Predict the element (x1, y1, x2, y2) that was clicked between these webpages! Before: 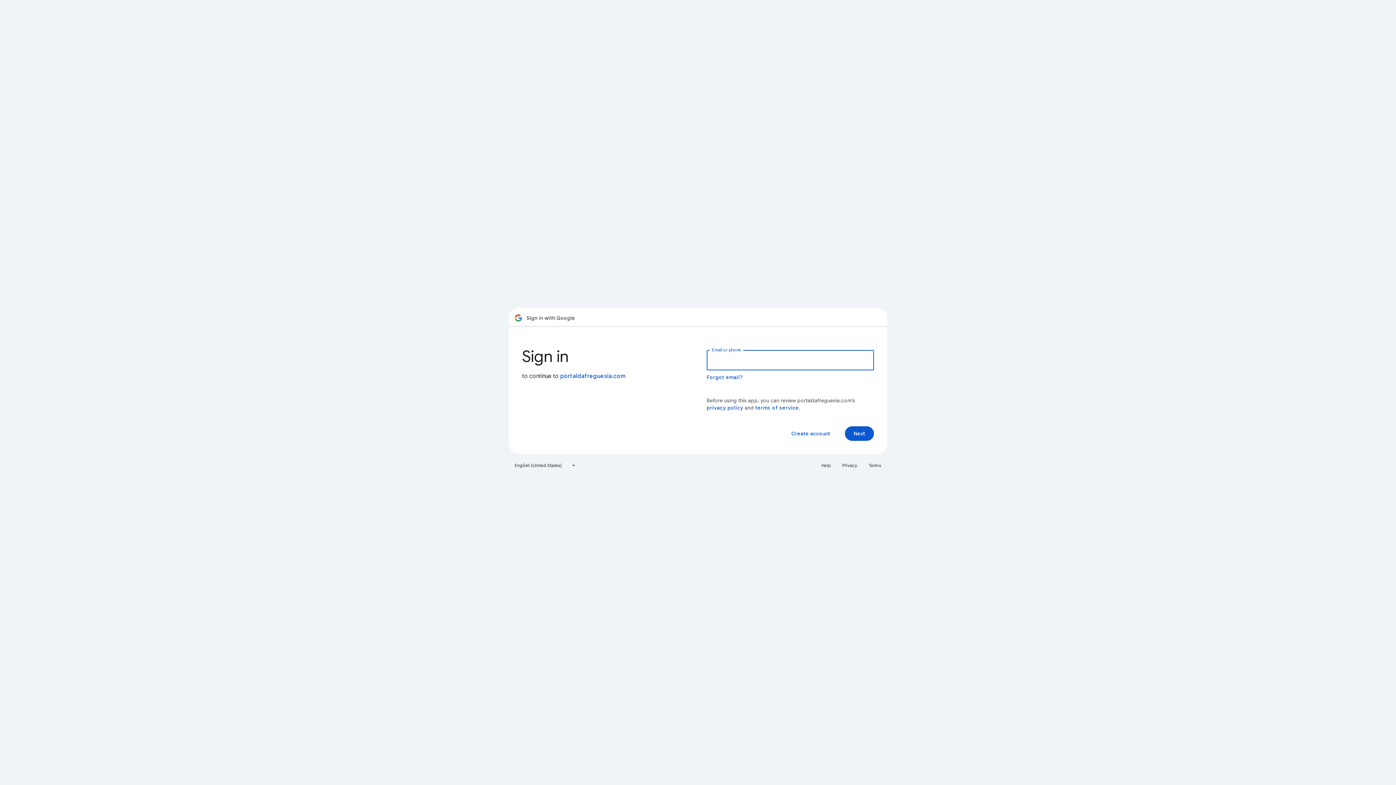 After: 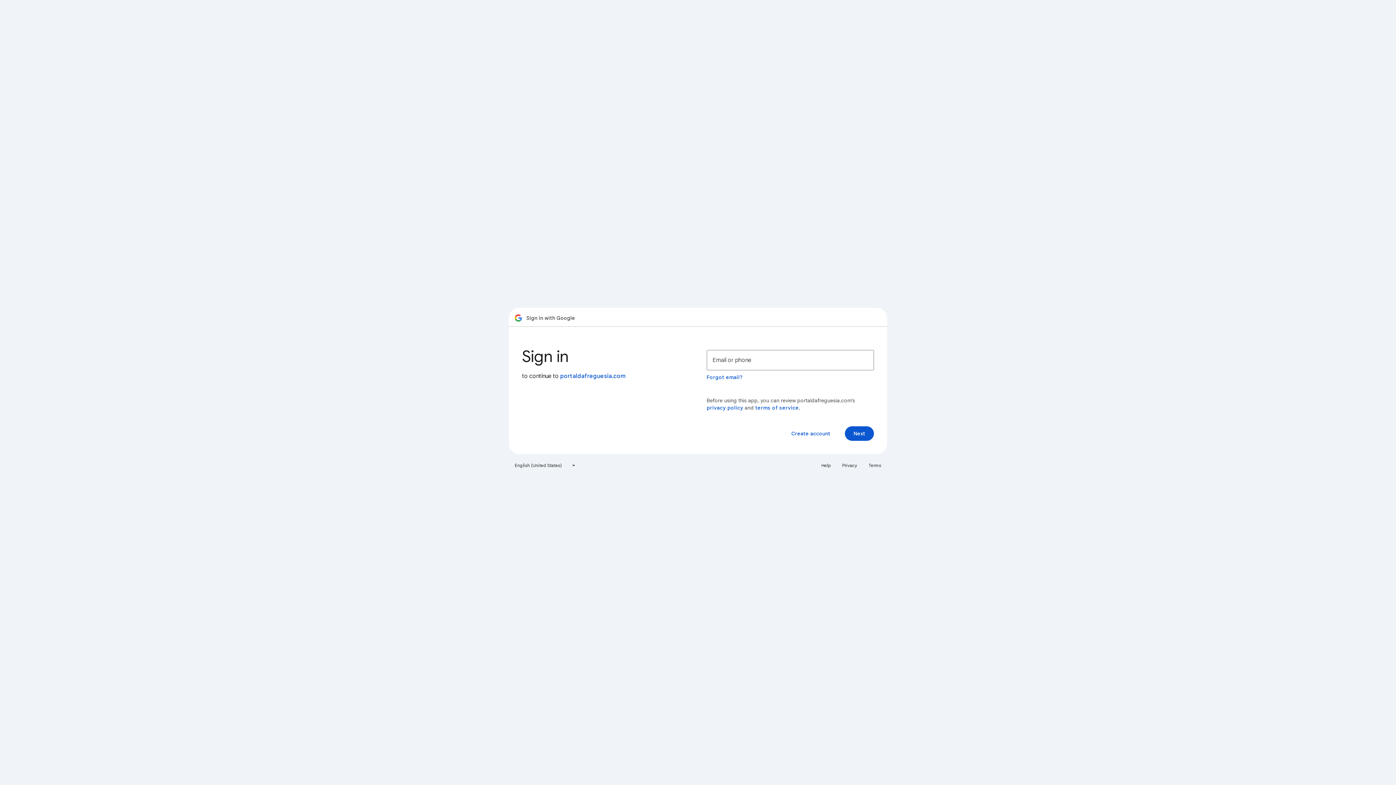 Action: label: Terms bbox: (864, 460, 885, 471)